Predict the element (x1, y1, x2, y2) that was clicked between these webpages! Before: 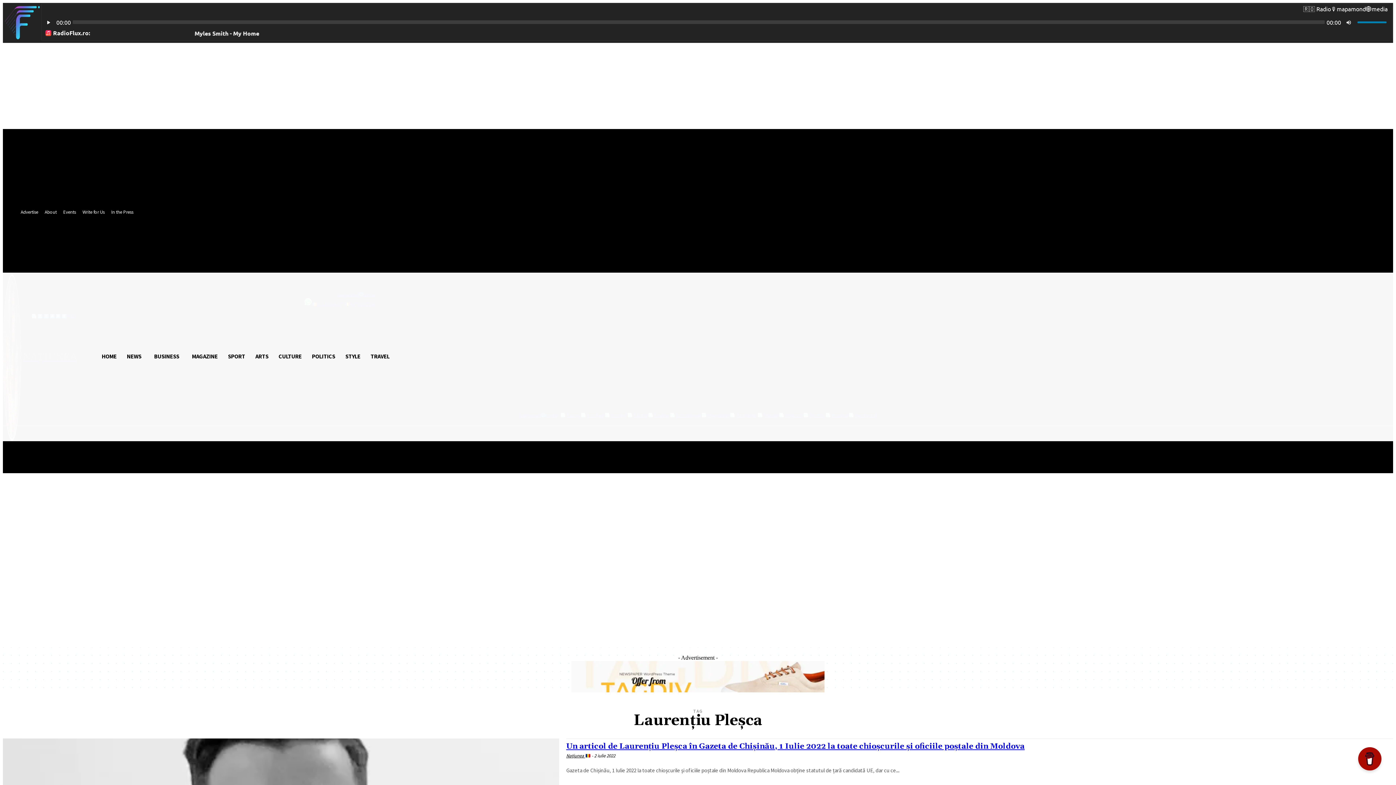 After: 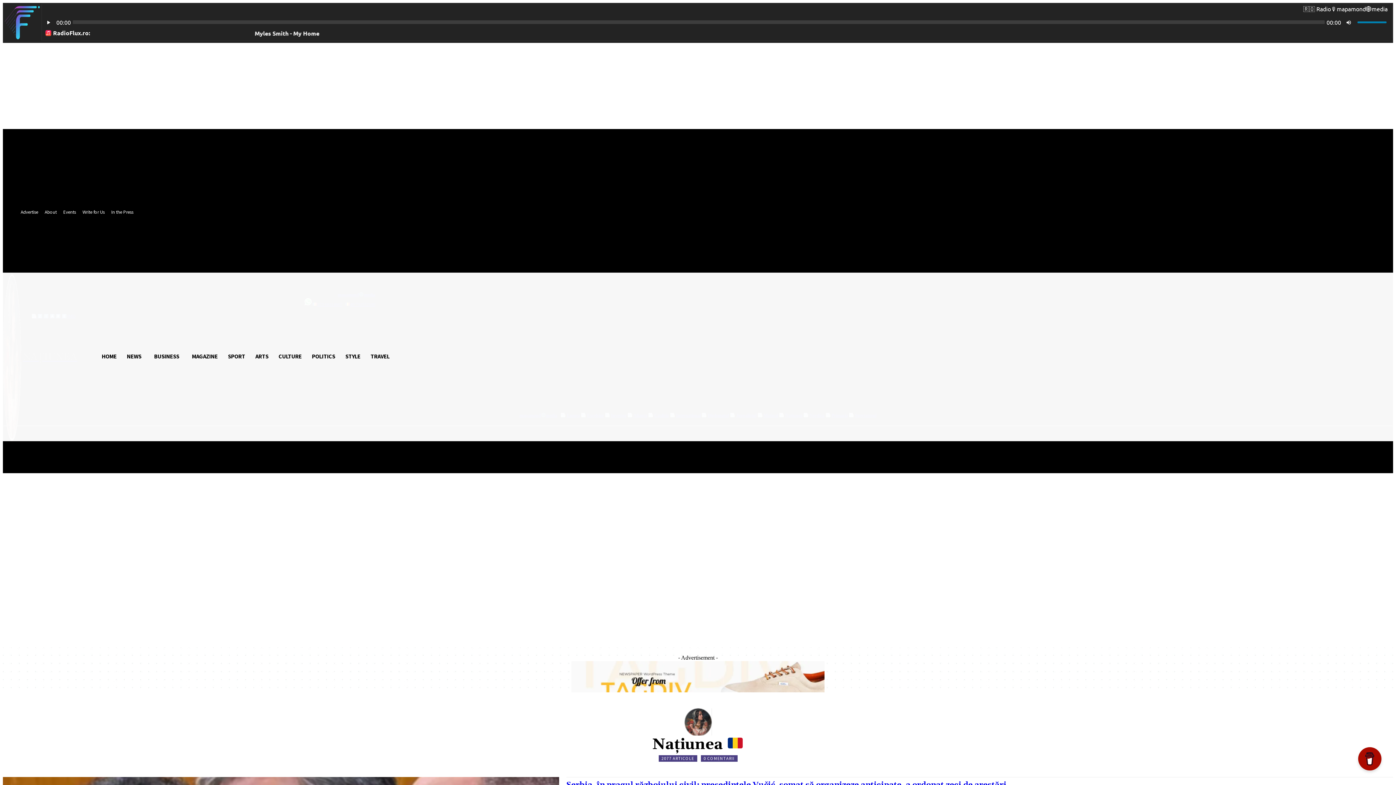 Action: bbox: (566, 753, 590, 759) label: Naţiunea 